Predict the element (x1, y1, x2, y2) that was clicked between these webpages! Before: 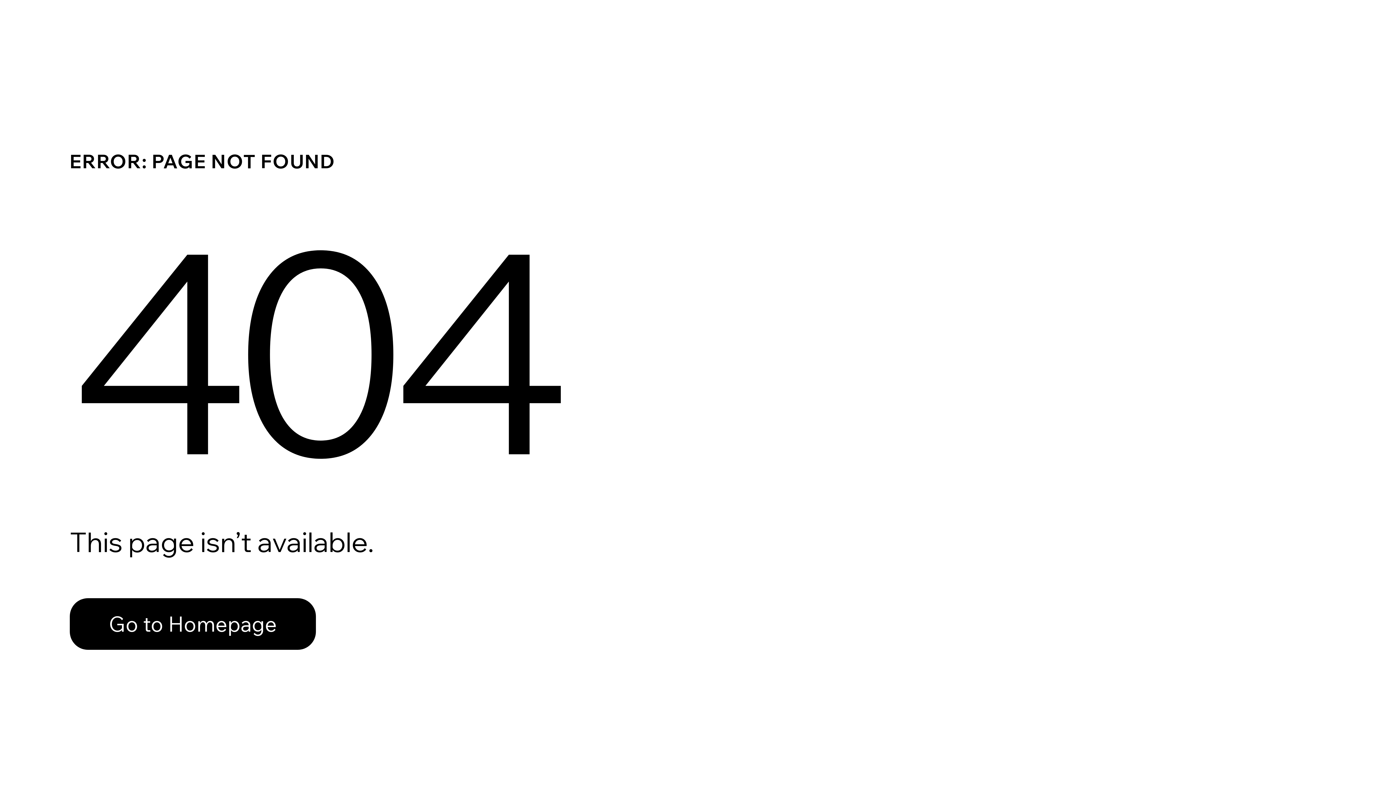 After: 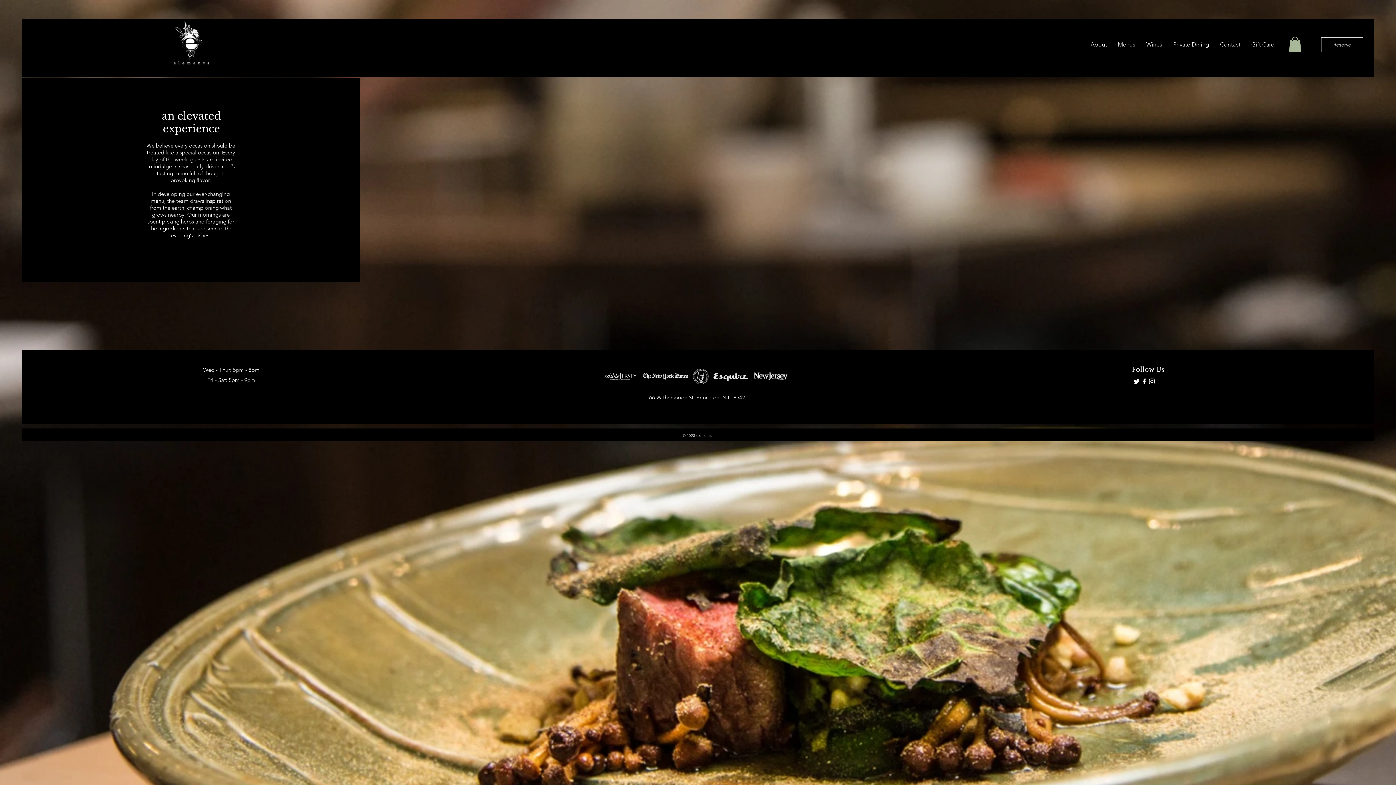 Action: label: Go to Homepage bbox: (69, 582, 768, 659)